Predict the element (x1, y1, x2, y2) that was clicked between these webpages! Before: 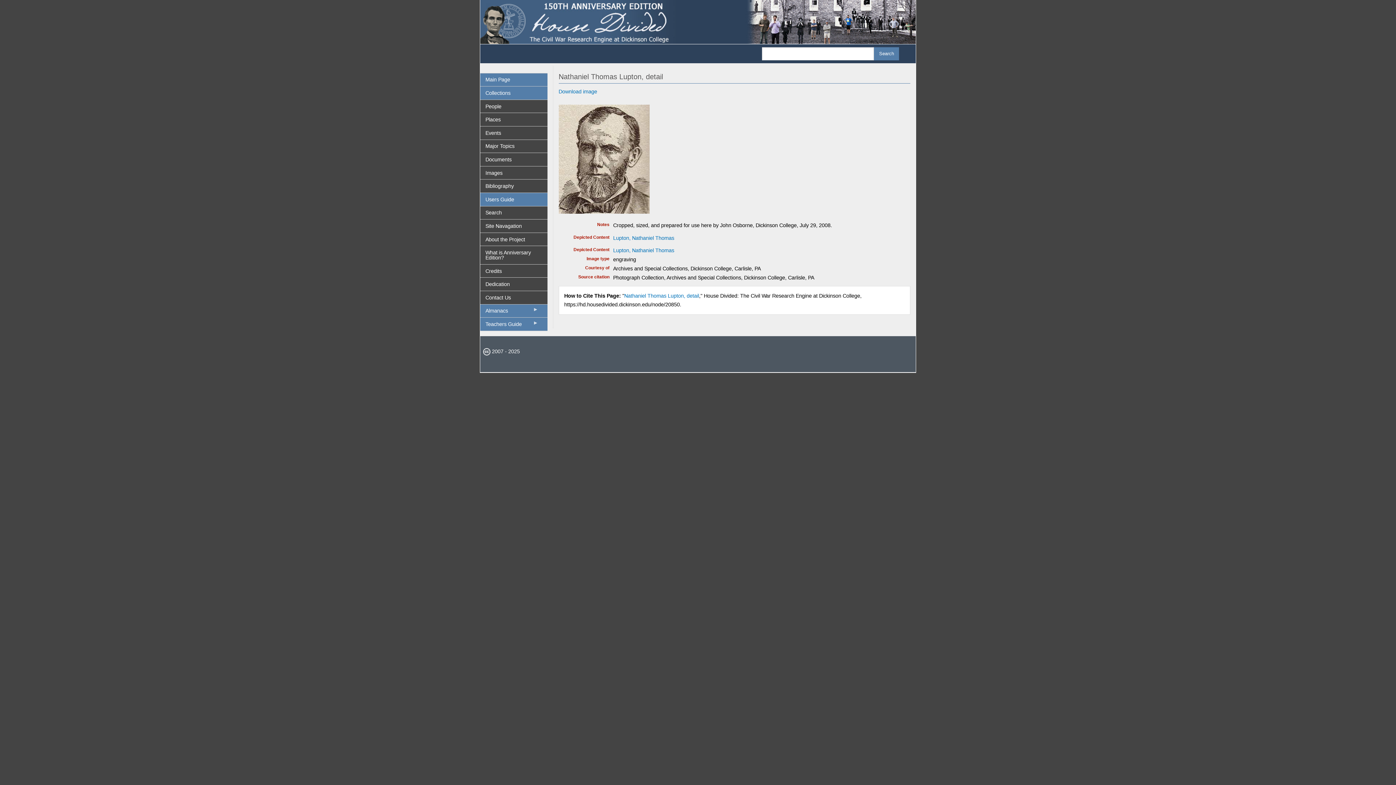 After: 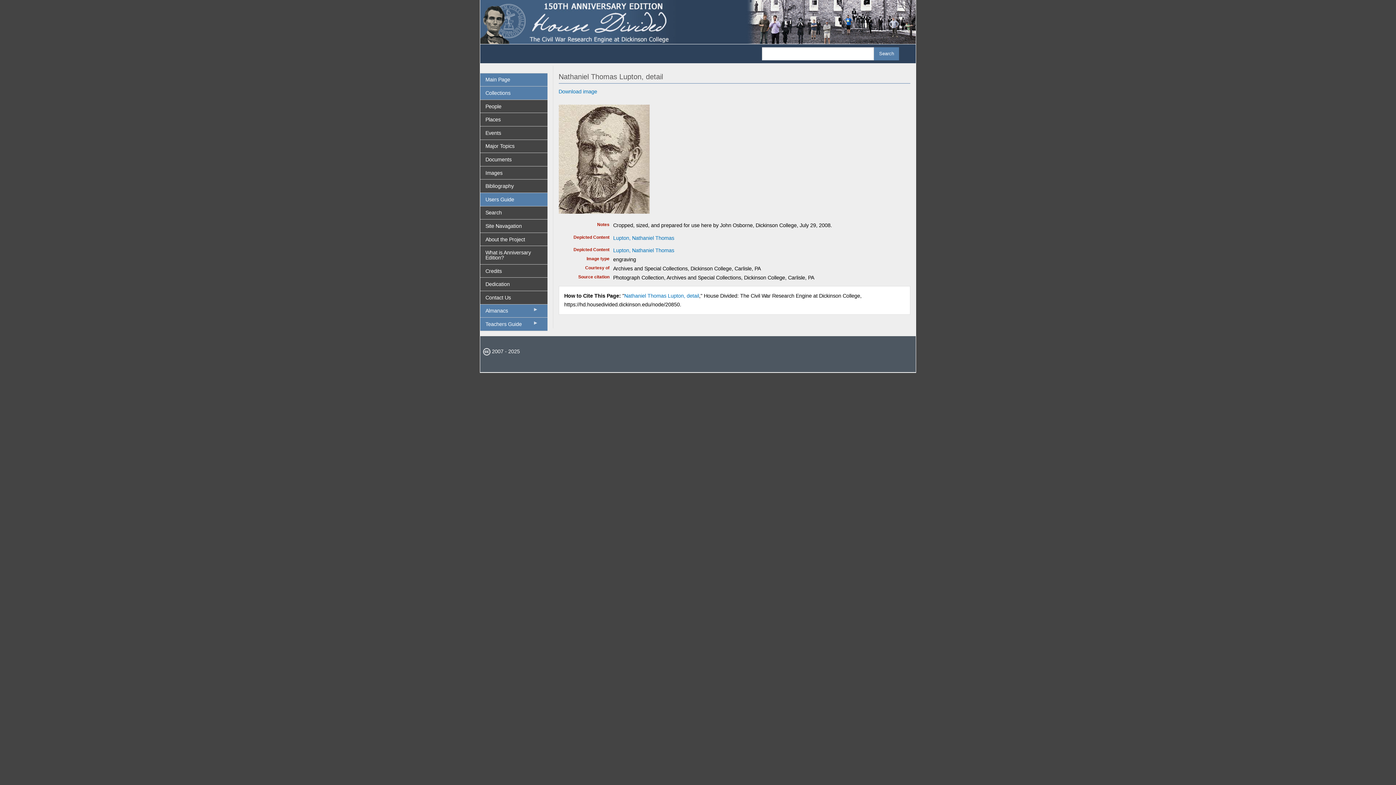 Action: bbox: (624, 293, 699, 298) label: Nathaniel Thomas Lupton, detail